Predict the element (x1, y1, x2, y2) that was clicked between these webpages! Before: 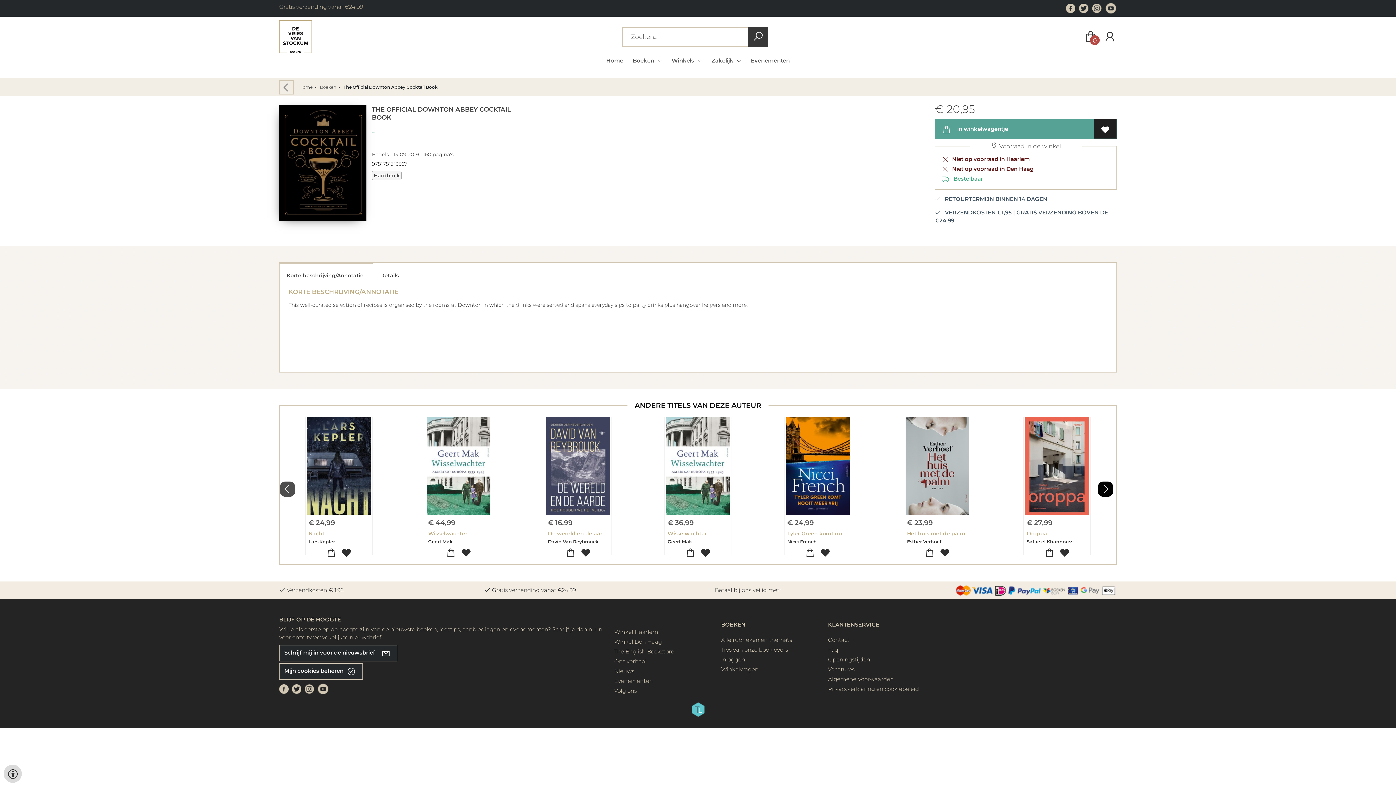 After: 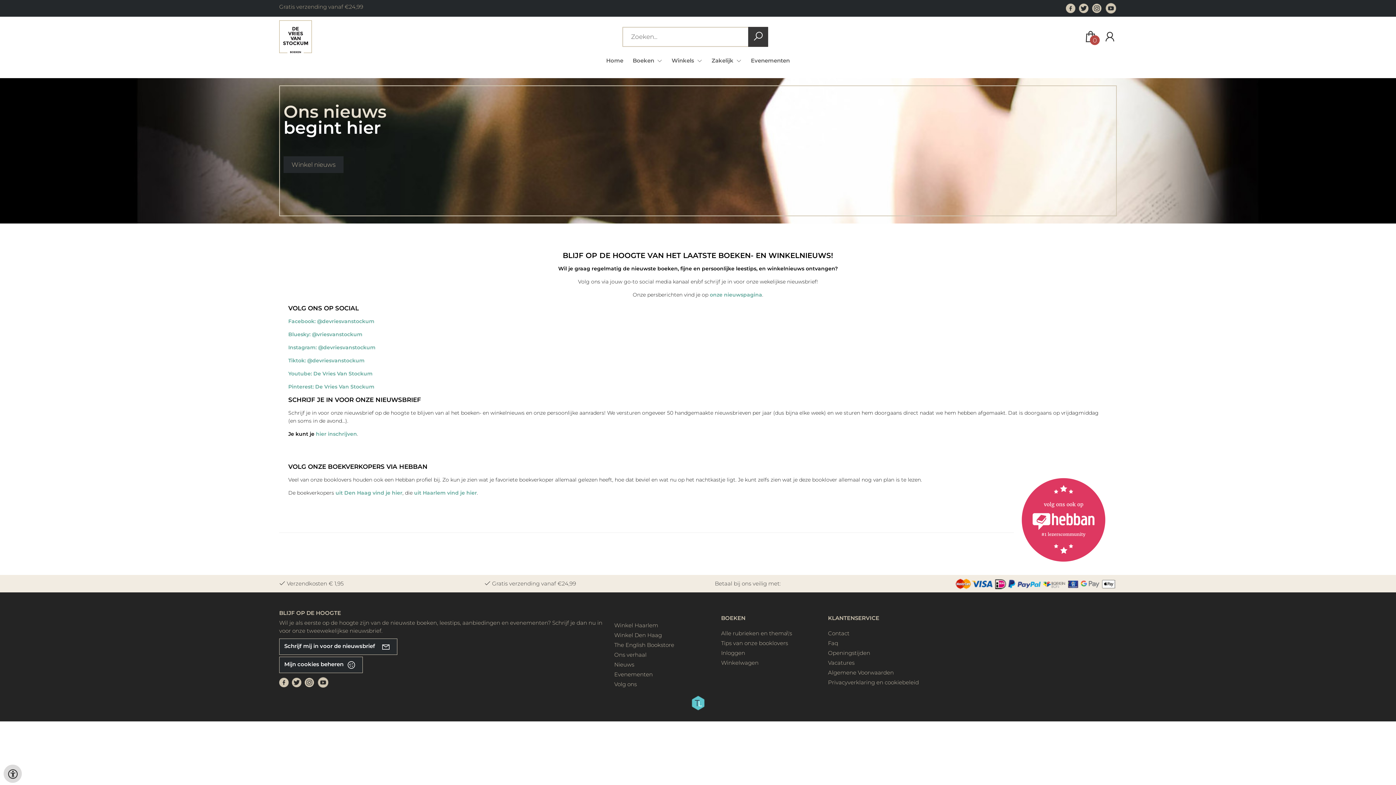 Action: bbox: (614, 687, 636, 694) label: Volg ons